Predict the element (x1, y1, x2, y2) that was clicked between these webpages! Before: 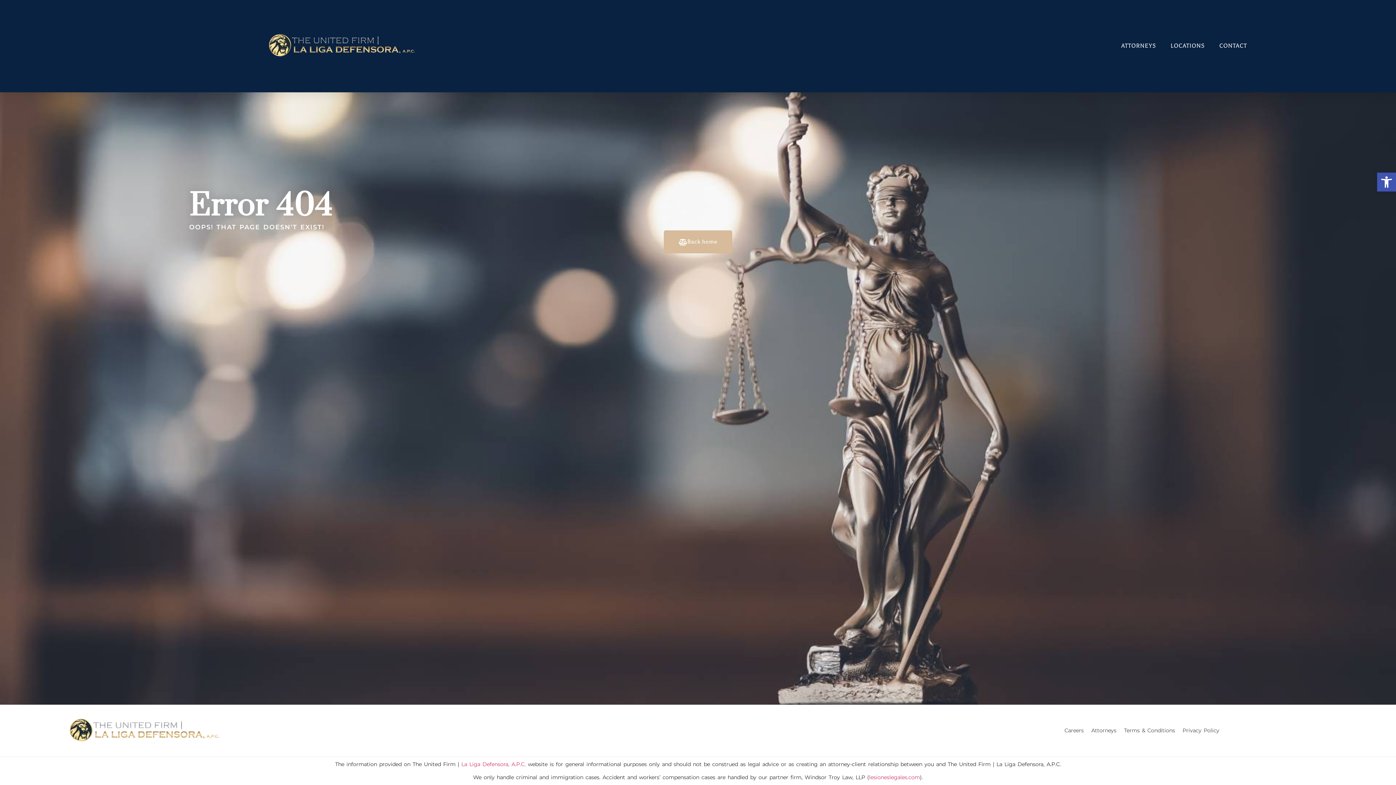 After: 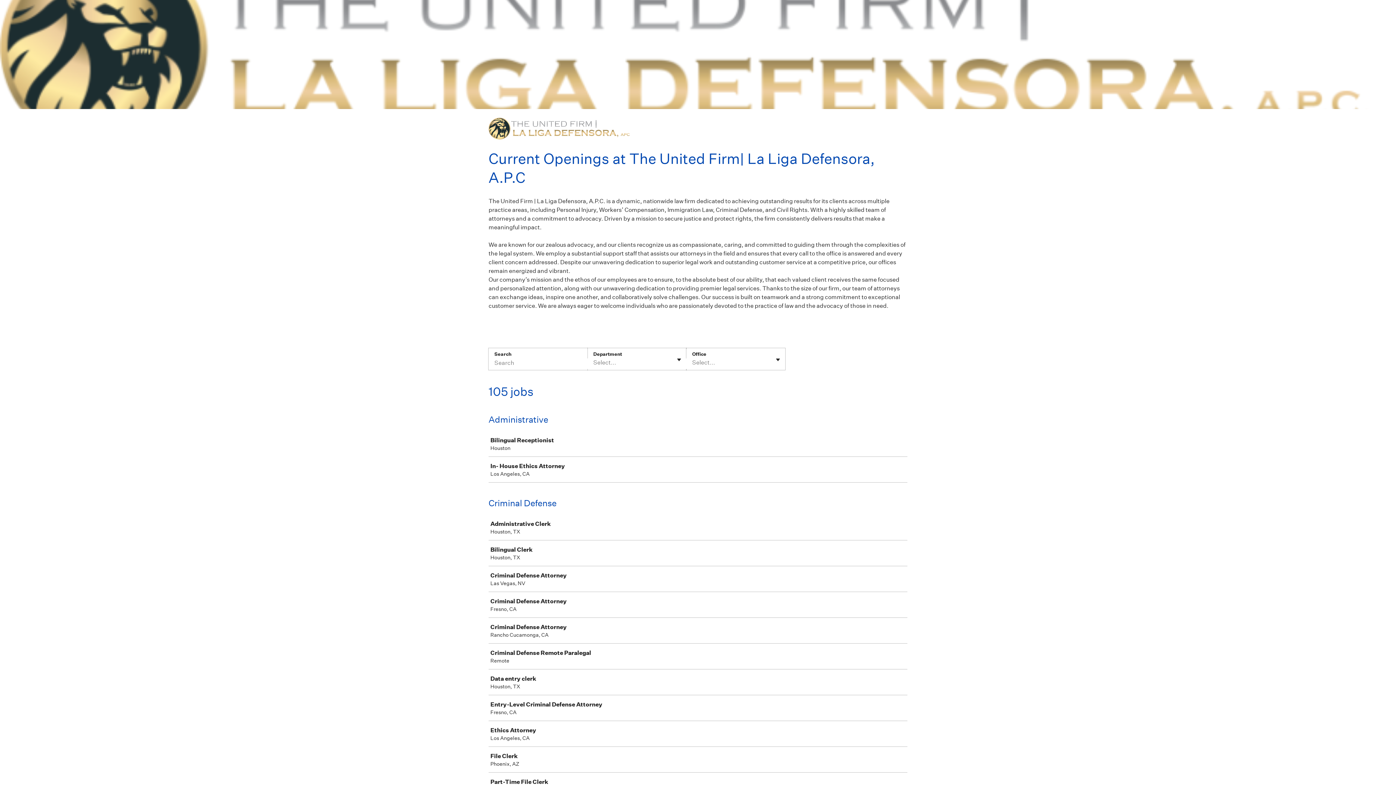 Action: bbox: (1062, 727, 1084, 735) label: Careers